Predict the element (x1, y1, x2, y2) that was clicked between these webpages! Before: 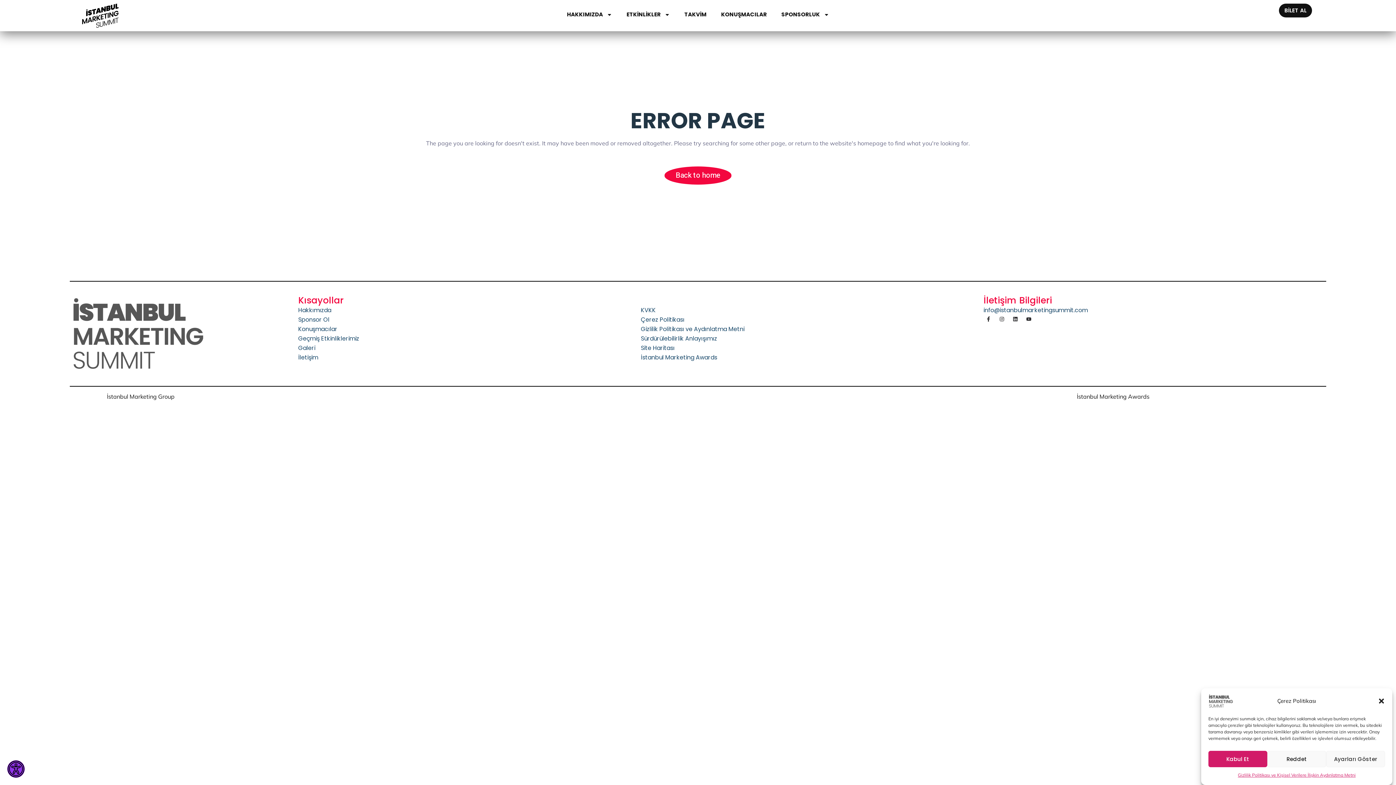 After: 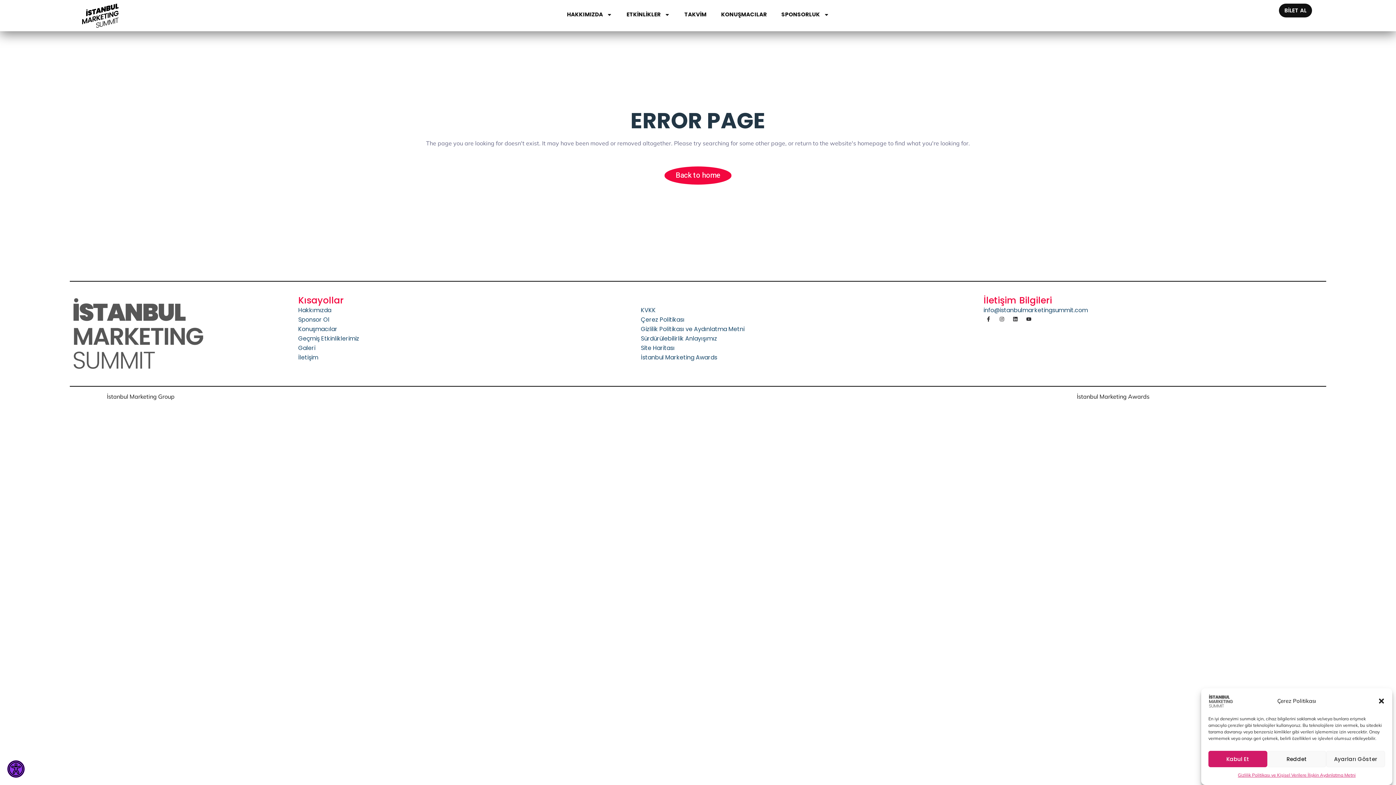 Action: label: İstanbul Marketing Awards bbox: (1077, 393, 1149, 400)